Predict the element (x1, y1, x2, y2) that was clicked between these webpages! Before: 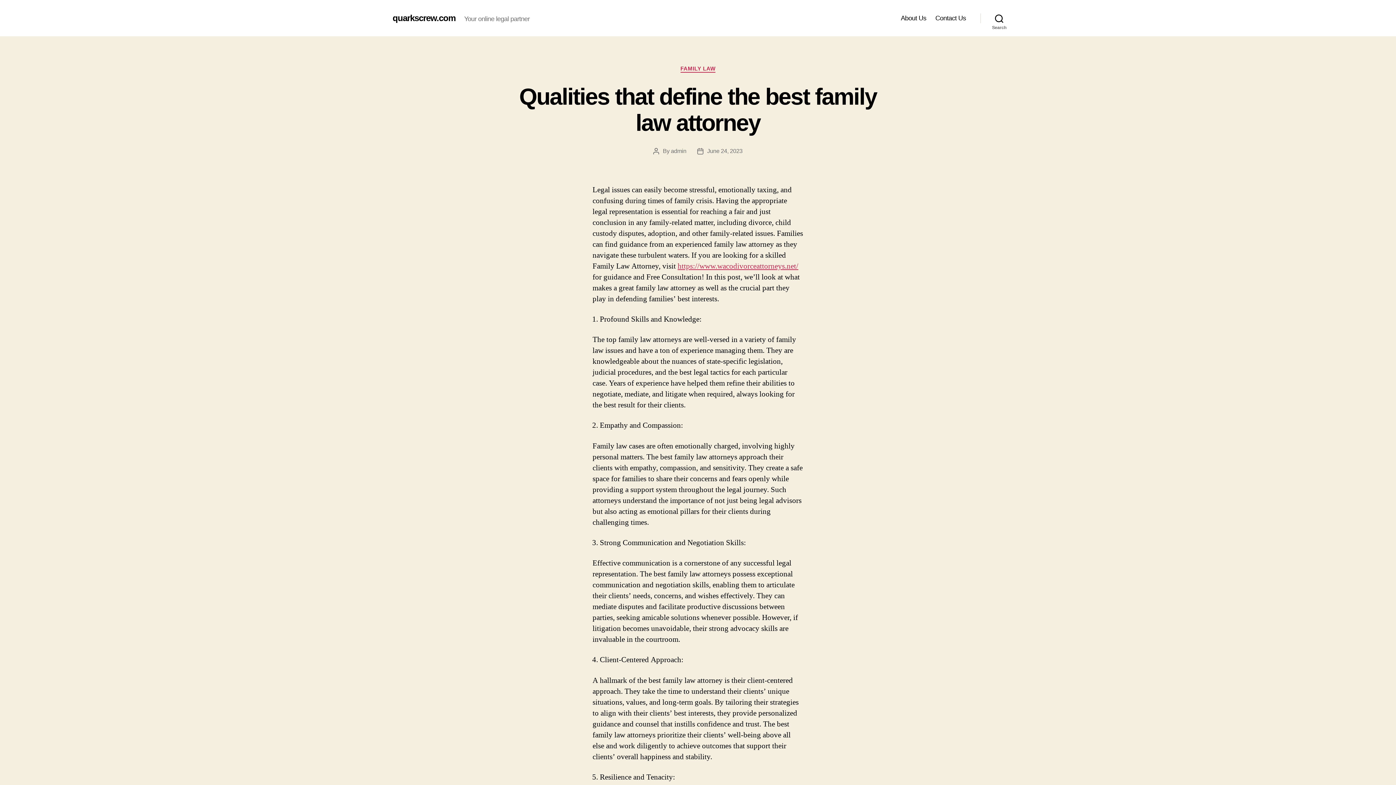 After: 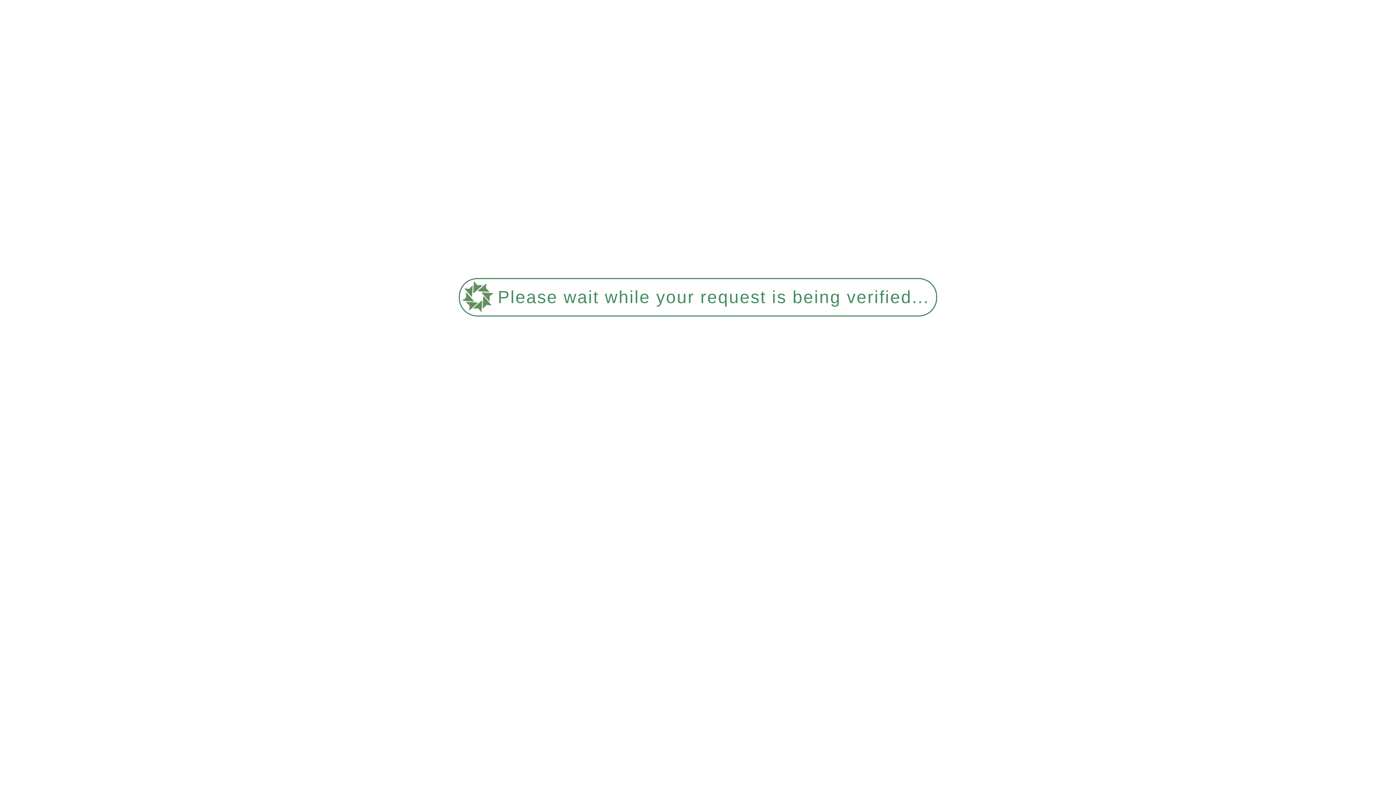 Action: bbox: (519, 83, 877, 135) label: Qualities that define the best family law attorney